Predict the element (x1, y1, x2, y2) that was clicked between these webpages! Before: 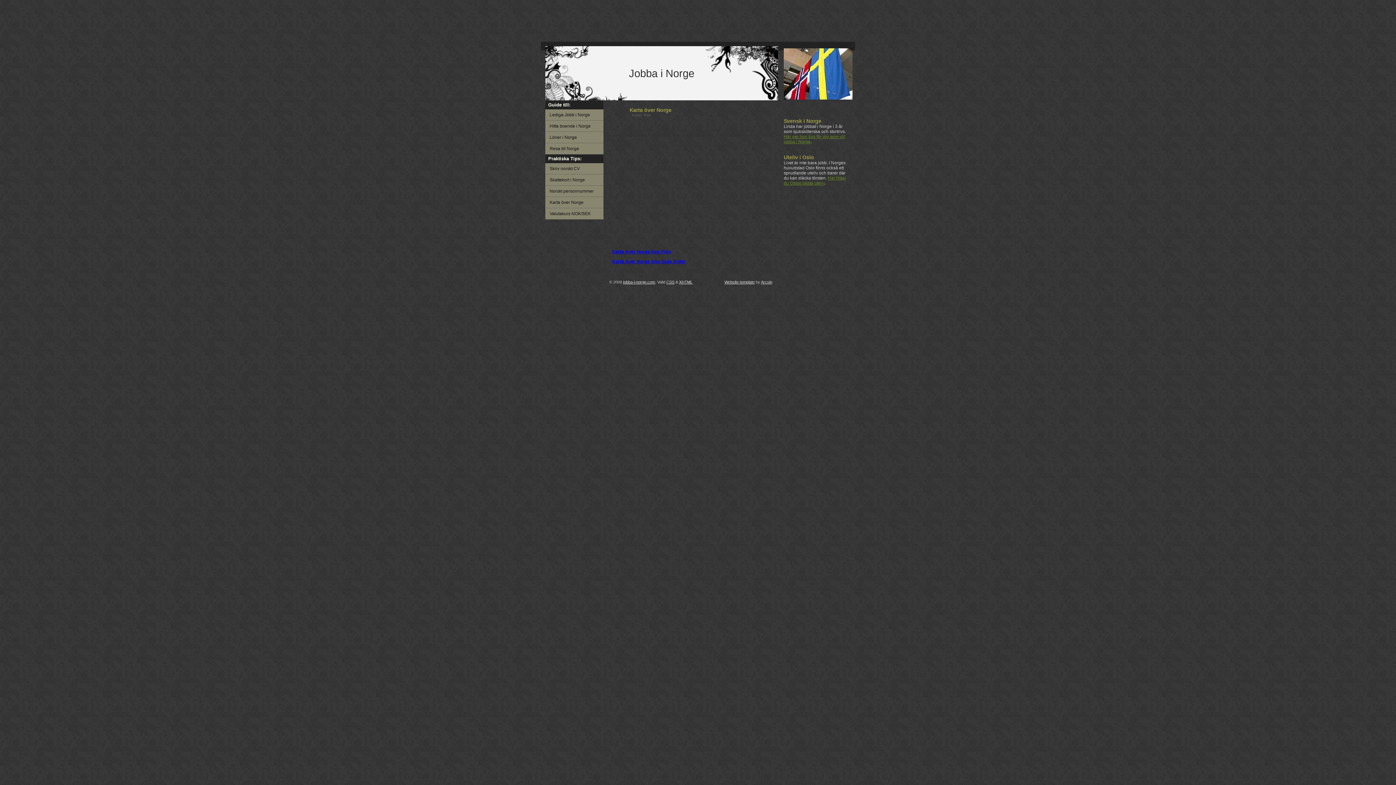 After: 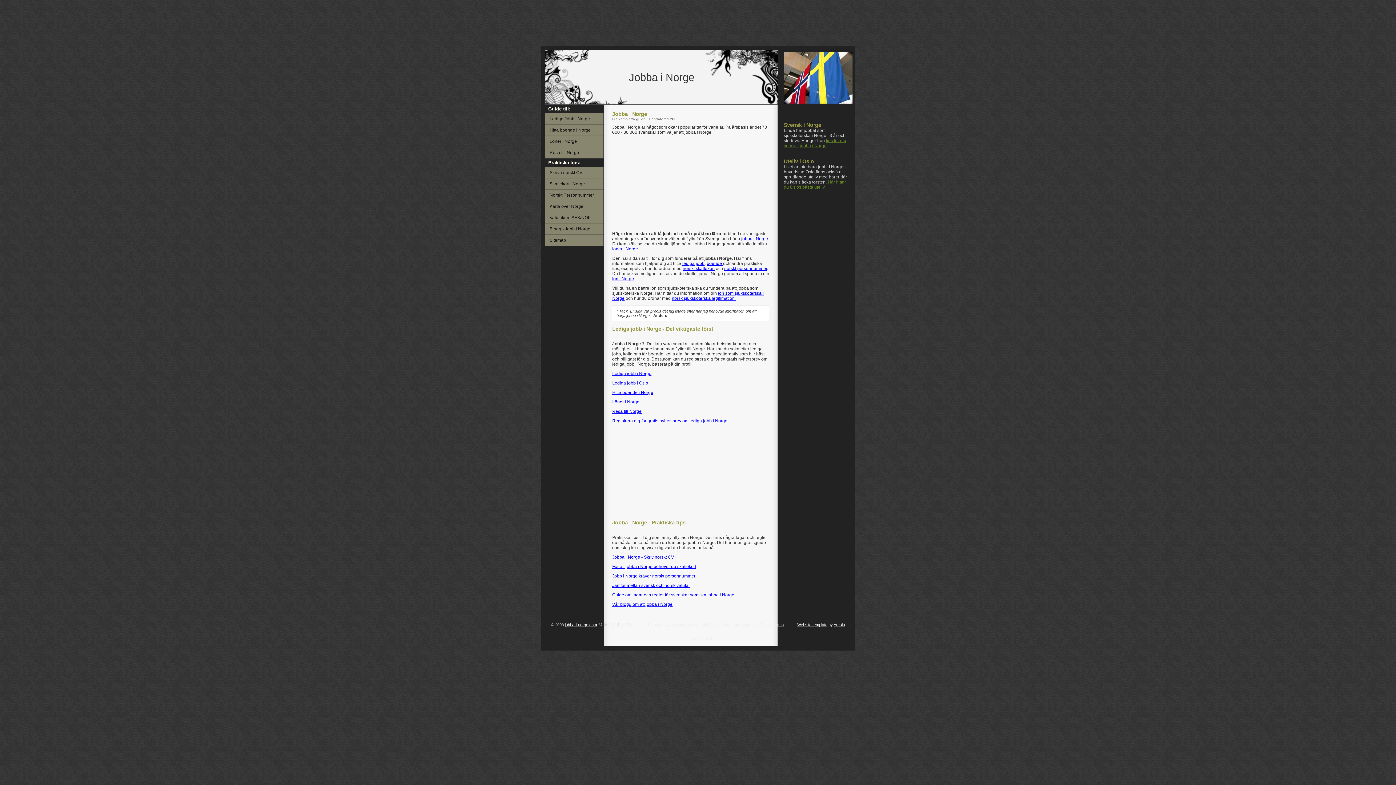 Action: label: Jobba i Norge bbox: (629, 67, 694, 79)